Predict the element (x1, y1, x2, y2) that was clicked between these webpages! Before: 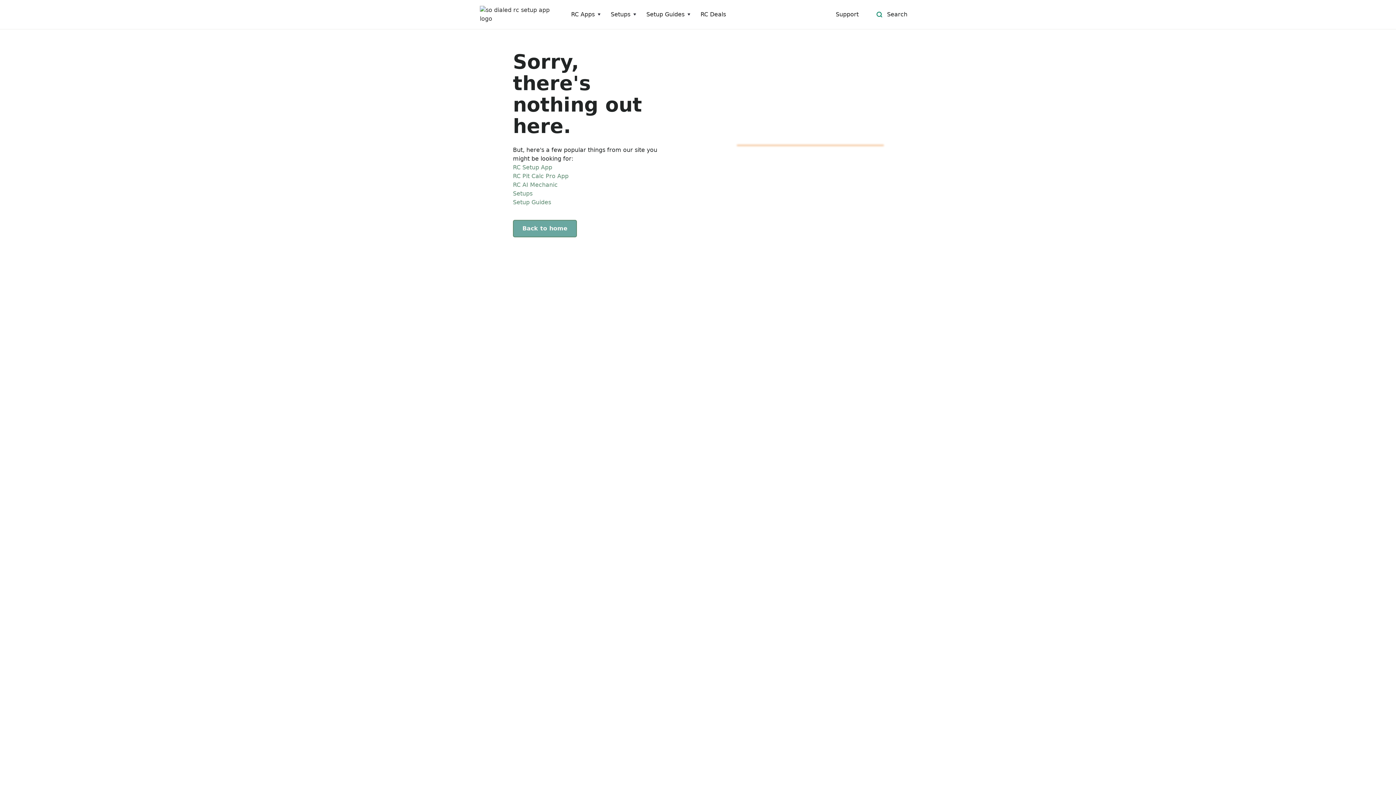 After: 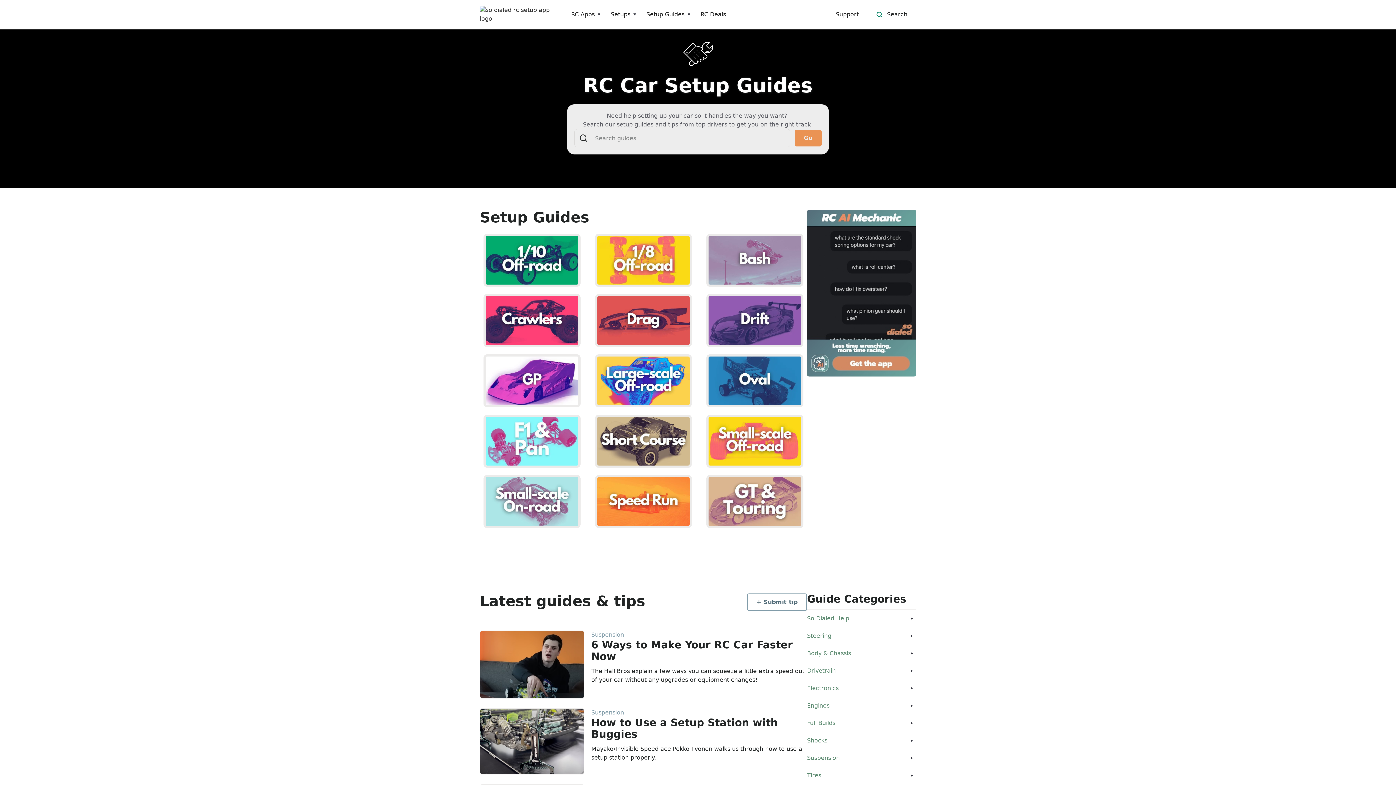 Action: label: Setup Guides bbox: (513, 198, 551, 206)